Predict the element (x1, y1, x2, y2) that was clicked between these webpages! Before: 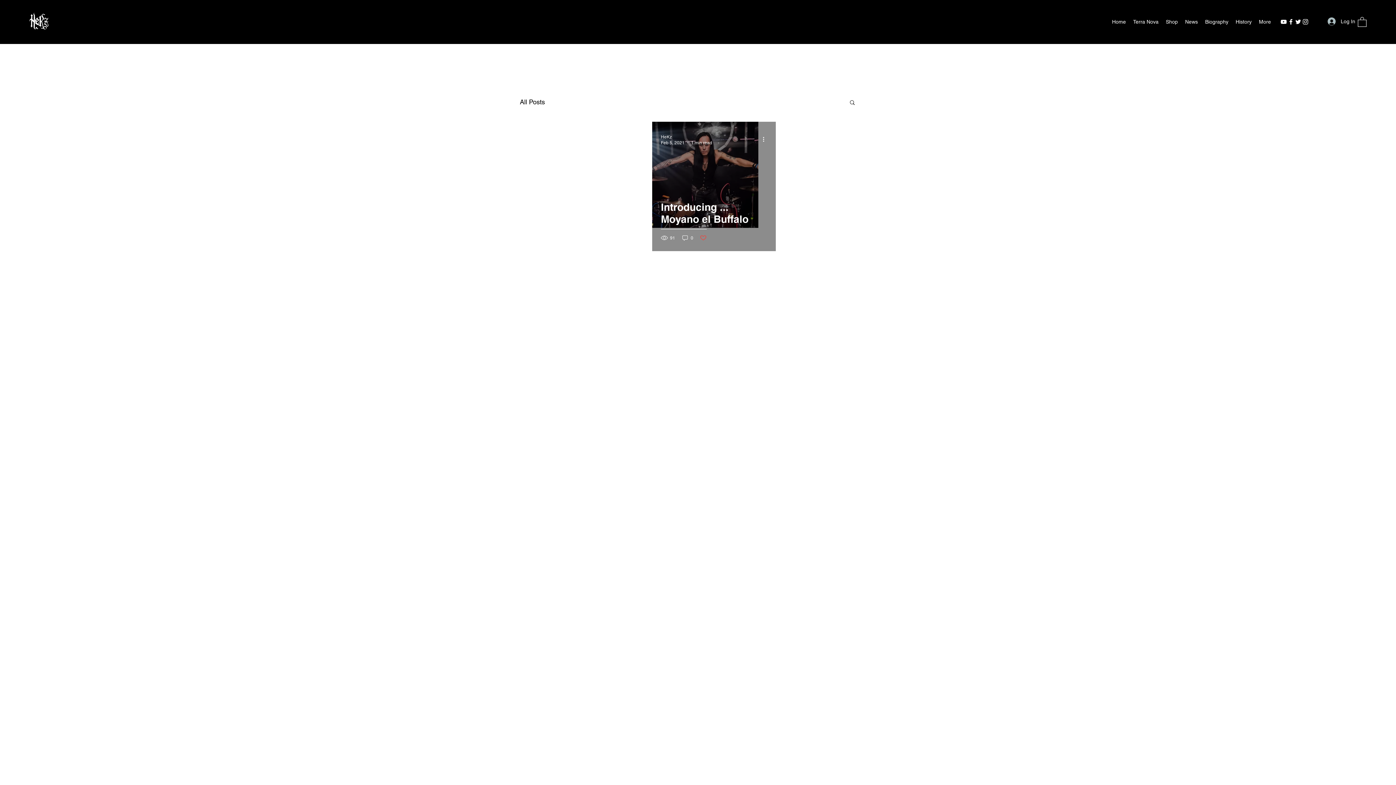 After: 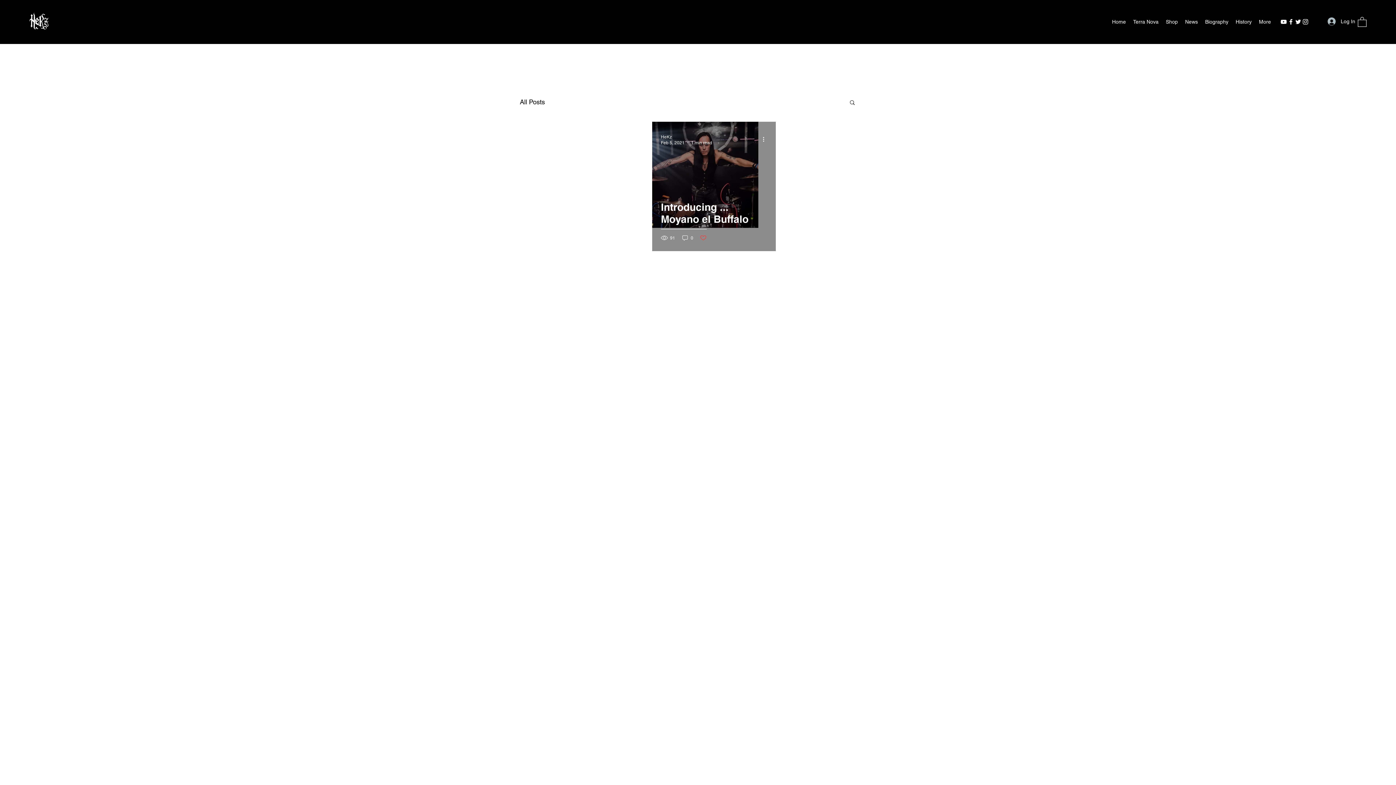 Action: bbox: (1280, 18, 1287, 25) label: YouTube